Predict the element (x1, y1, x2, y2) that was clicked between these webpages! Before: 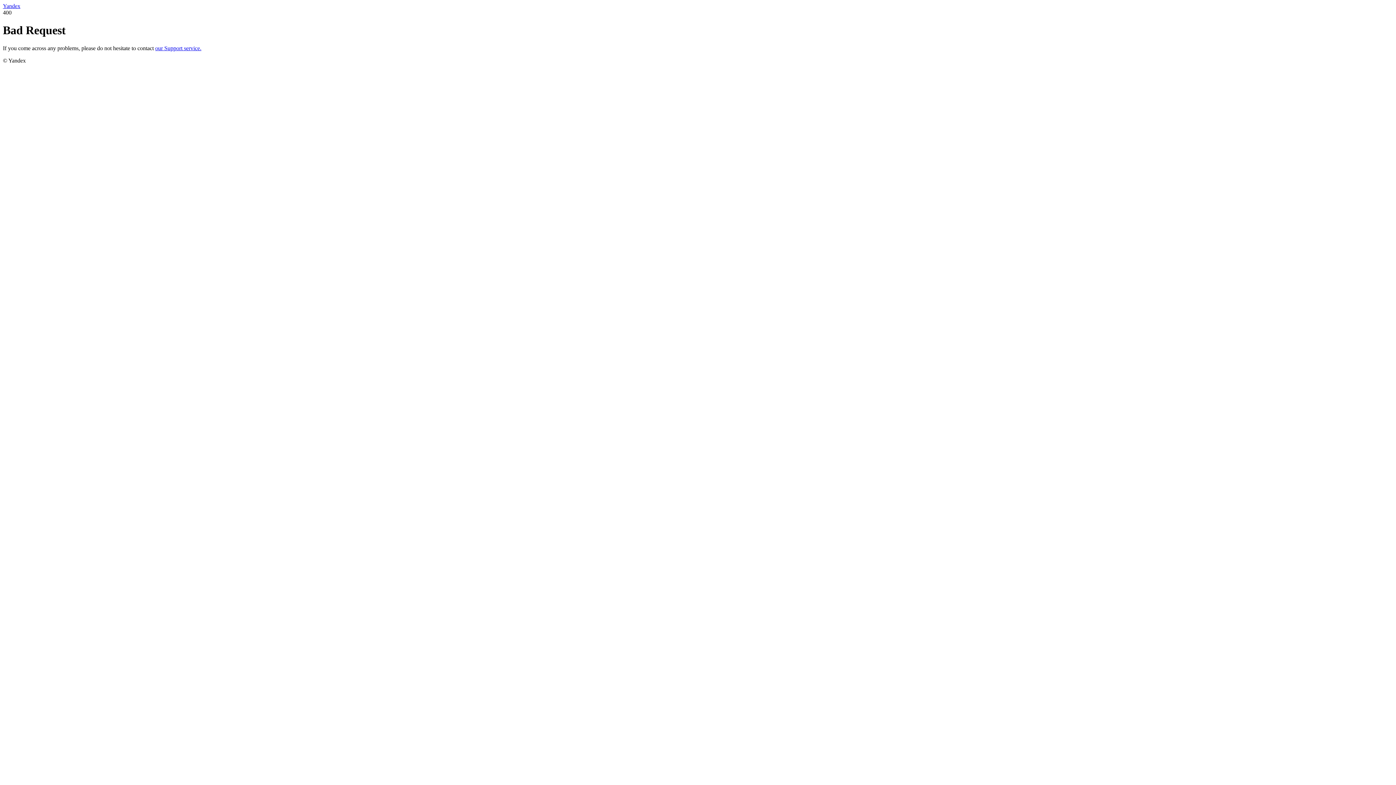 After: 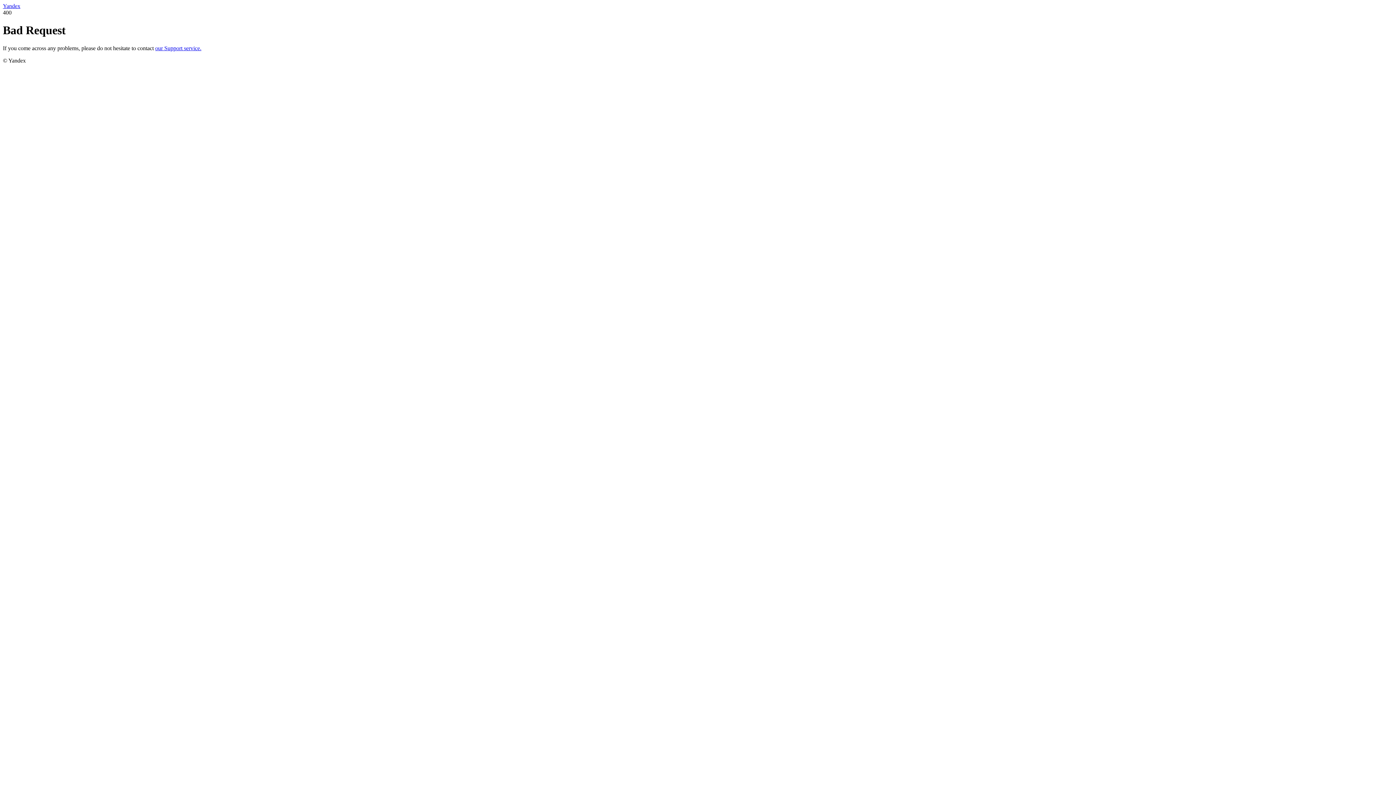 Action: label: our Support service. bbox: (155, 45, 201, 51)